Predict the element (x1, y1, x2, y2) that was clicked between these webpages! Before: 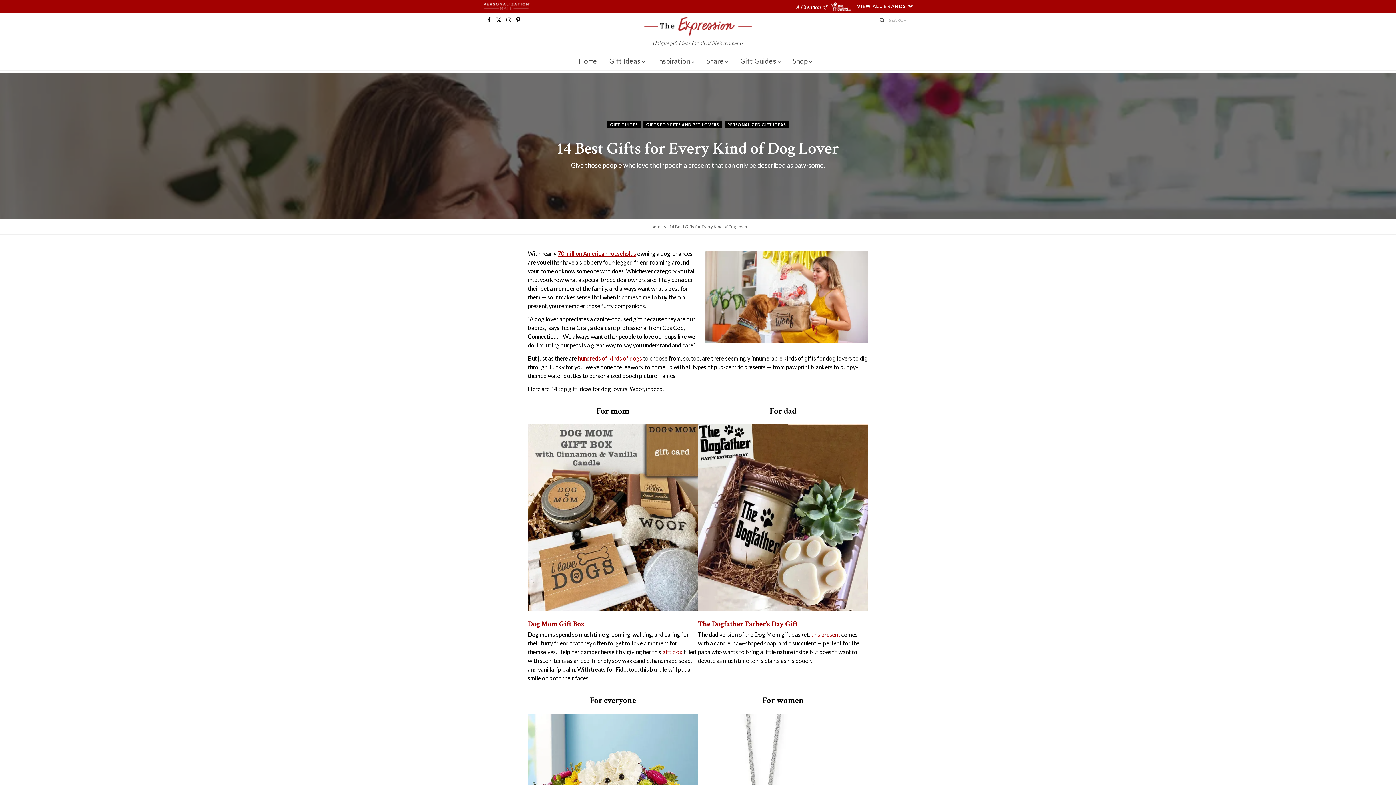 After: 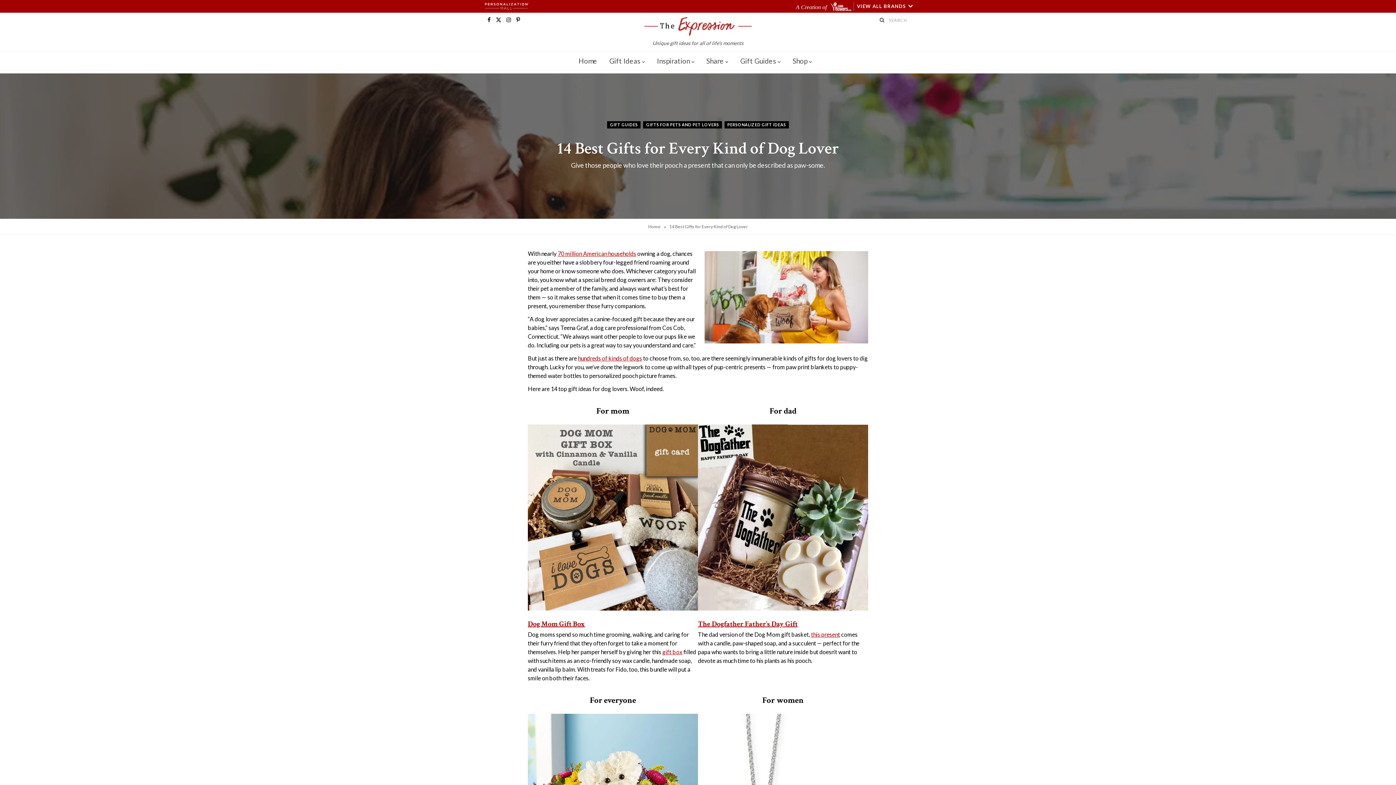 Action: bbox: (480, 1, 530, 10)